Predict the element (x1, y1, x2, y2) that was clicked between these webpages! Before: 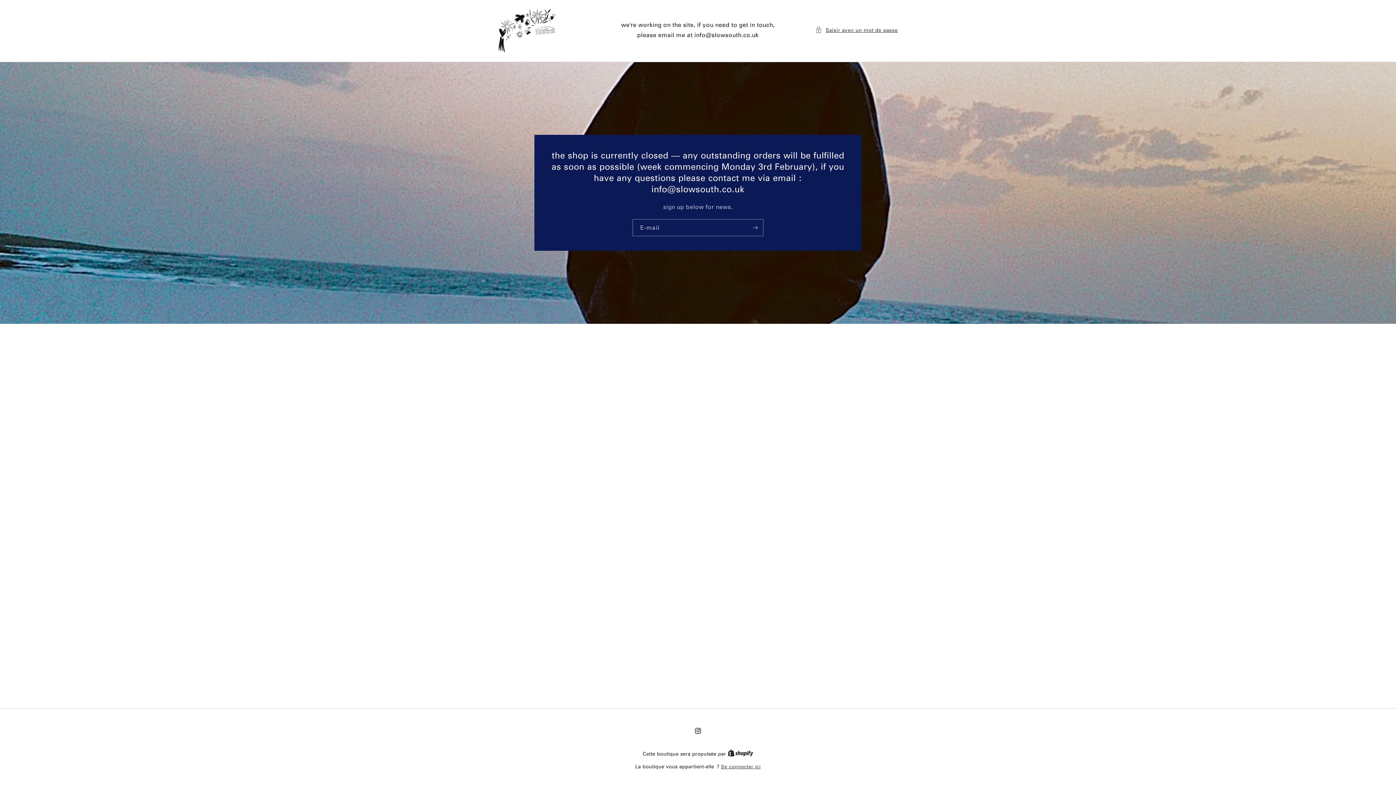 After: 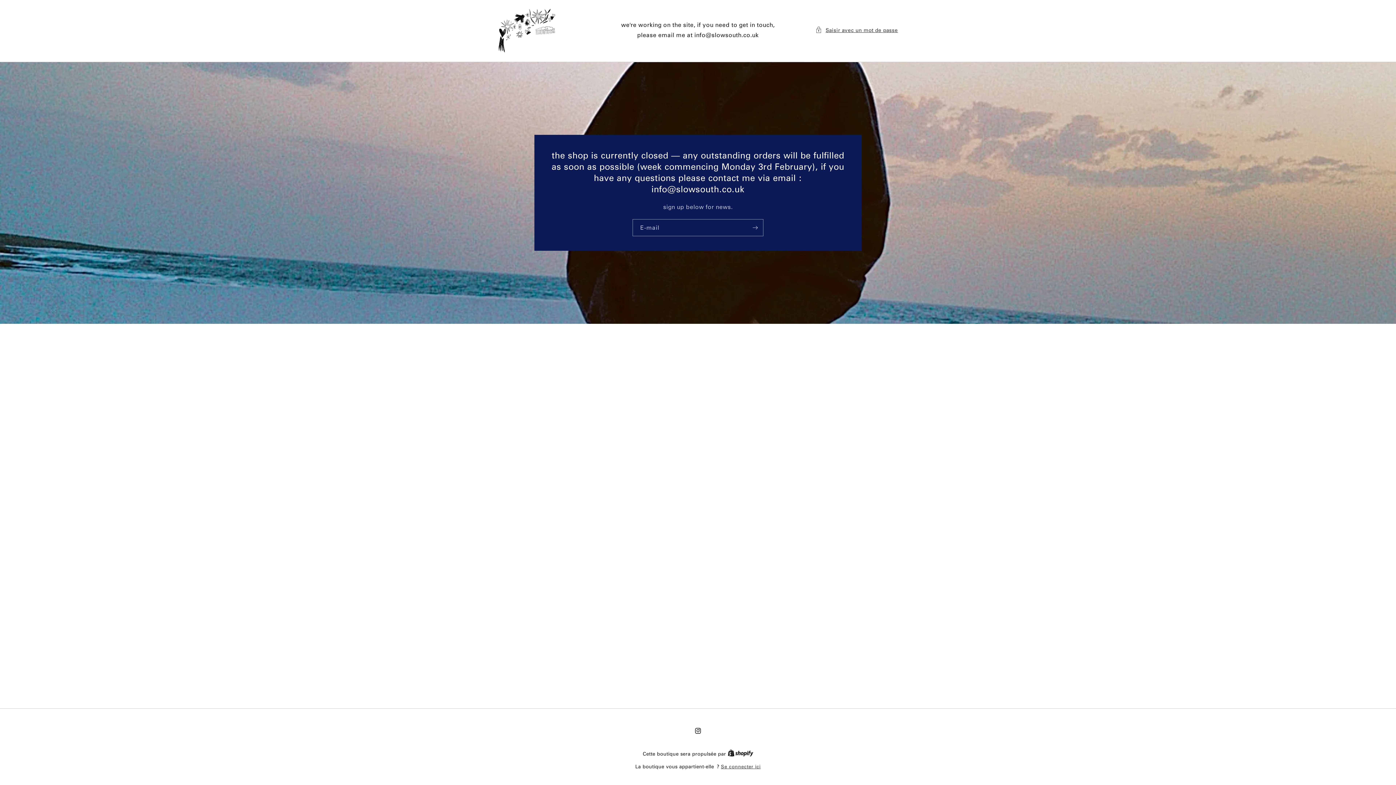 Action: bbox: (690, 723, 705, 738) label: Instagram